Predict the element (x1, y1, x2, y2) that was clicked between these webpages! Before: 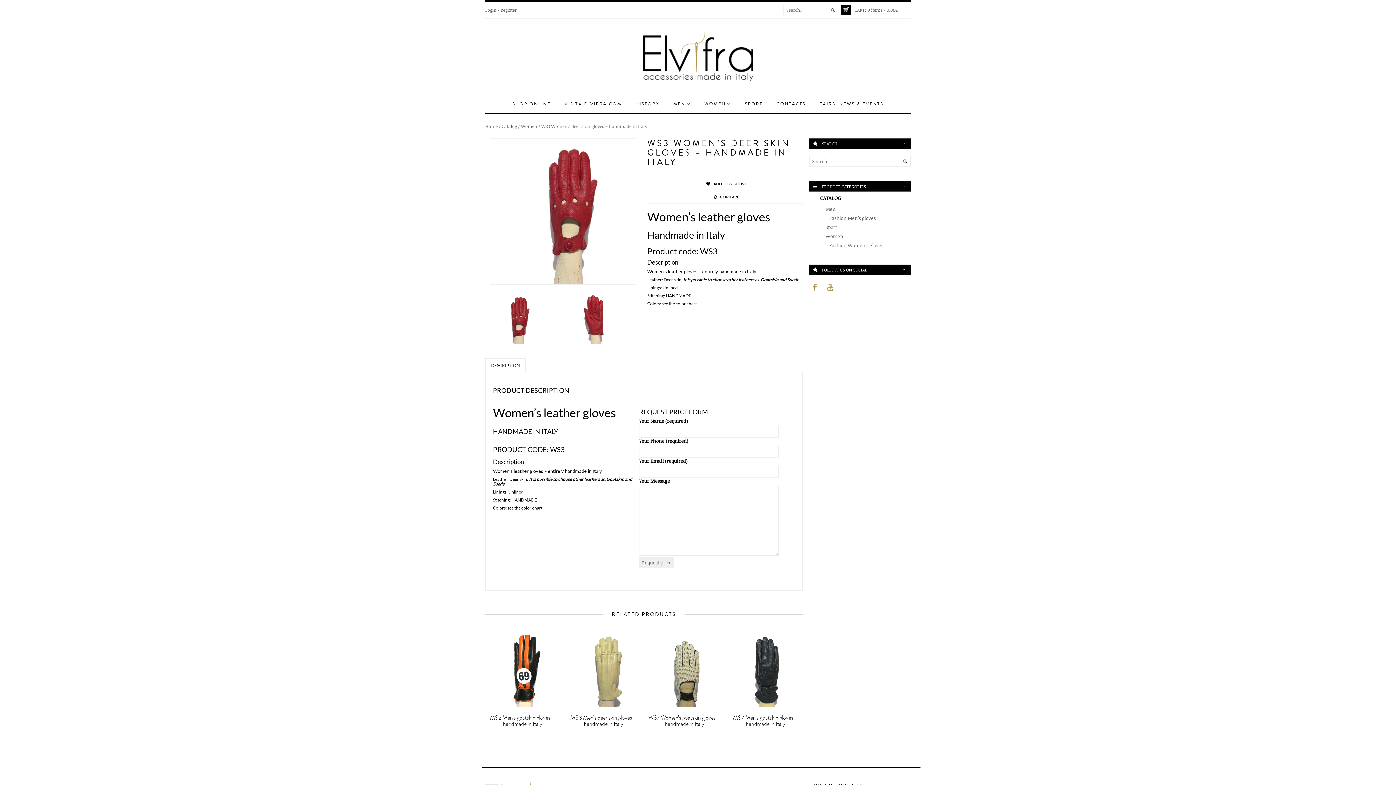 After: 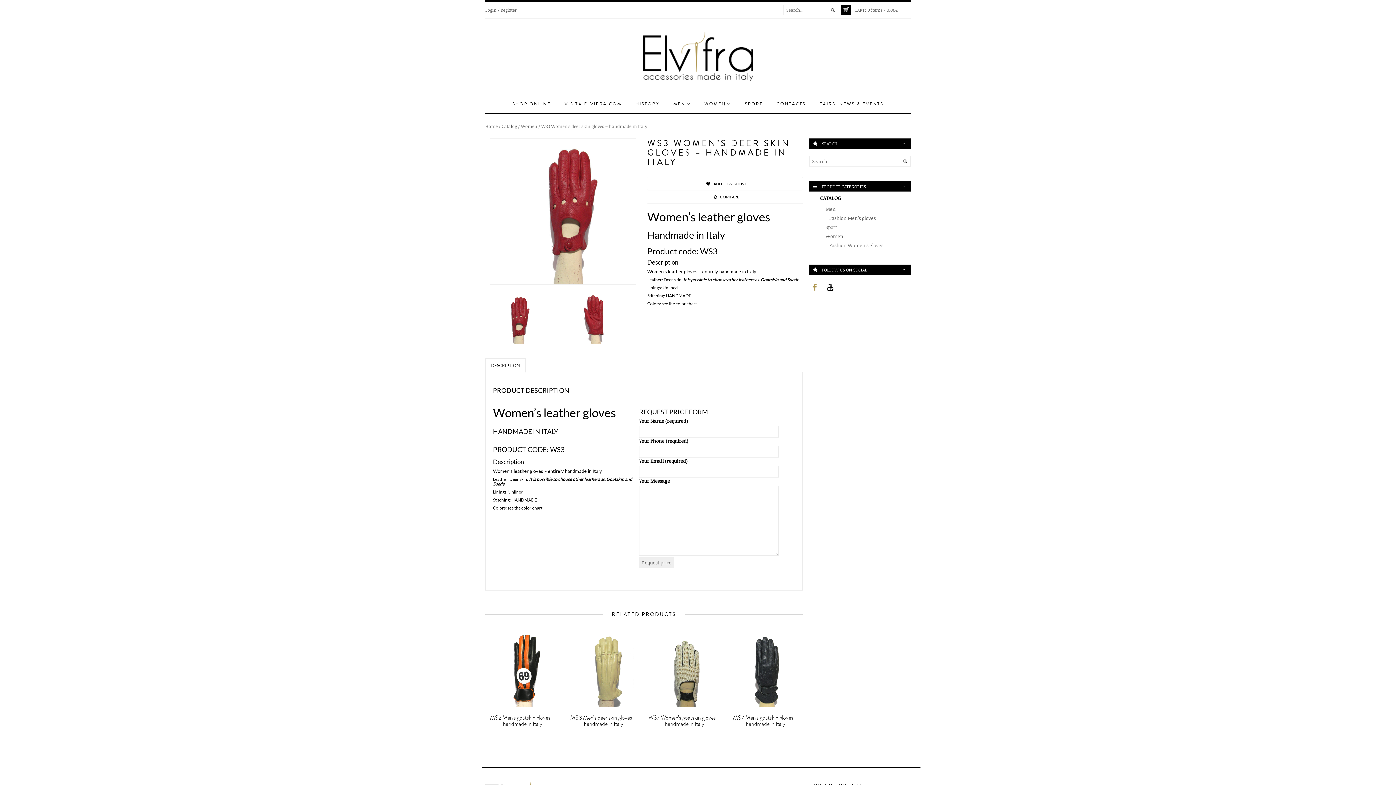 Action: label:   bbox: (825, 282, 836, 293)